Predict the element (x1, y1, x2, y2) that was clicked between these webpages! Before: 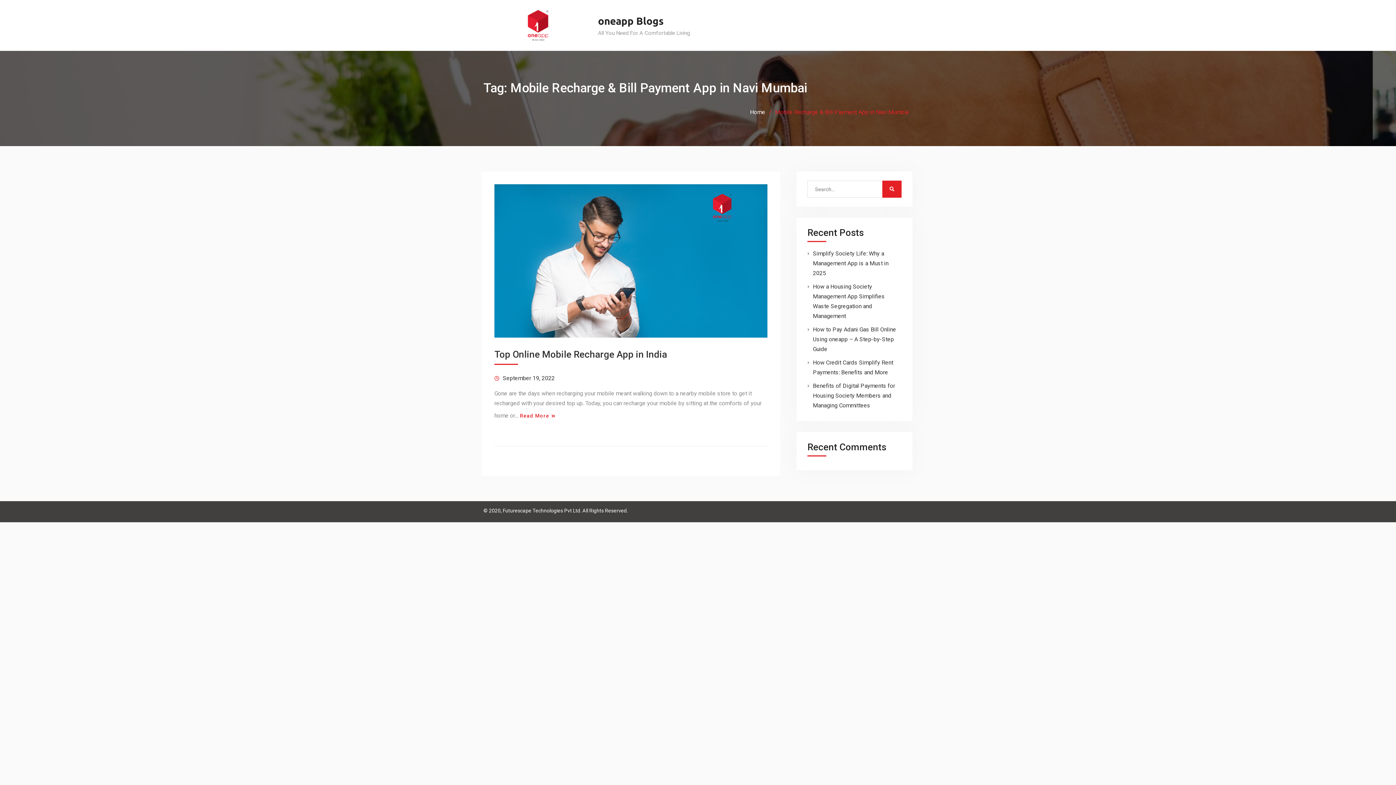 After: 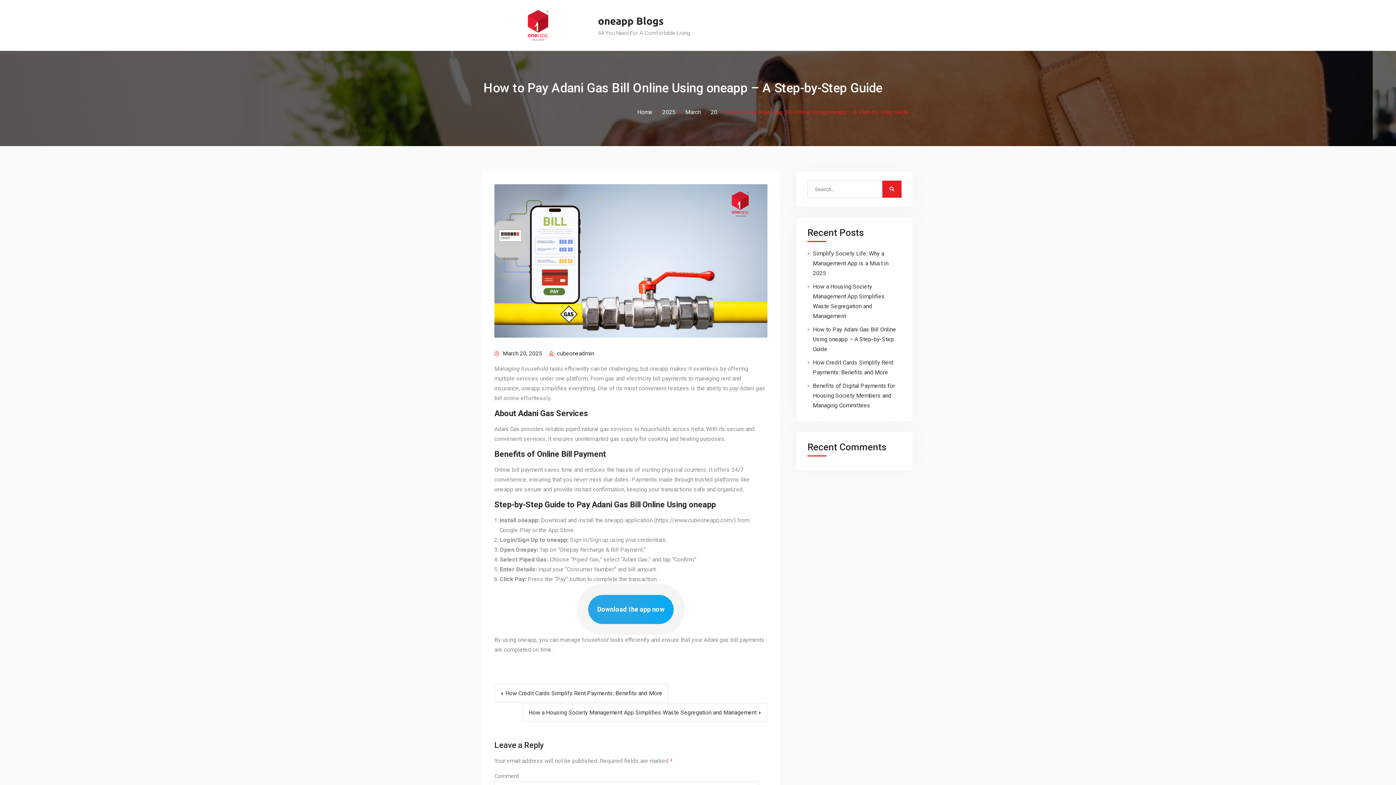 Action: bbox: (813, 326, 896, 352) label: How to Pay Adani Gas Bill Online Using oneapp – A Step-by-Step Guide